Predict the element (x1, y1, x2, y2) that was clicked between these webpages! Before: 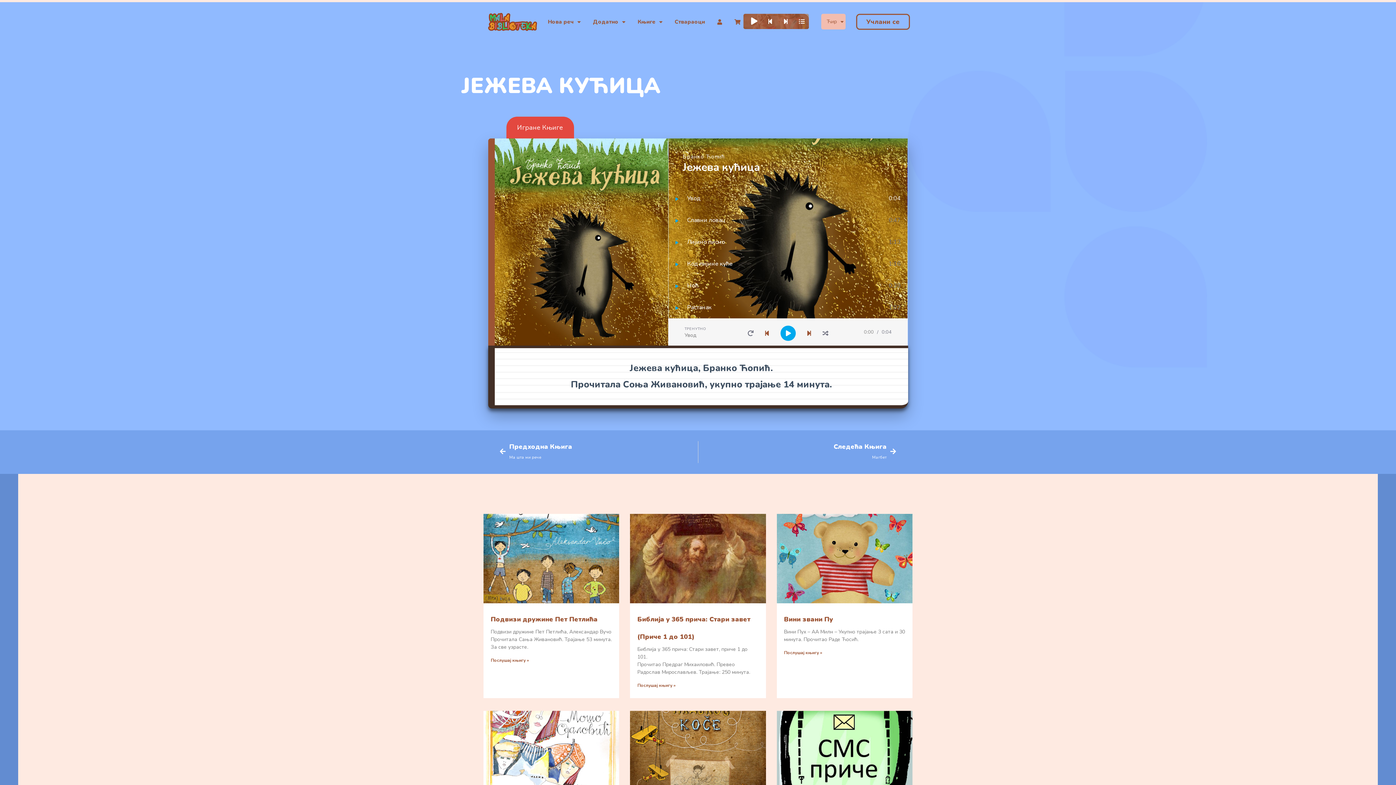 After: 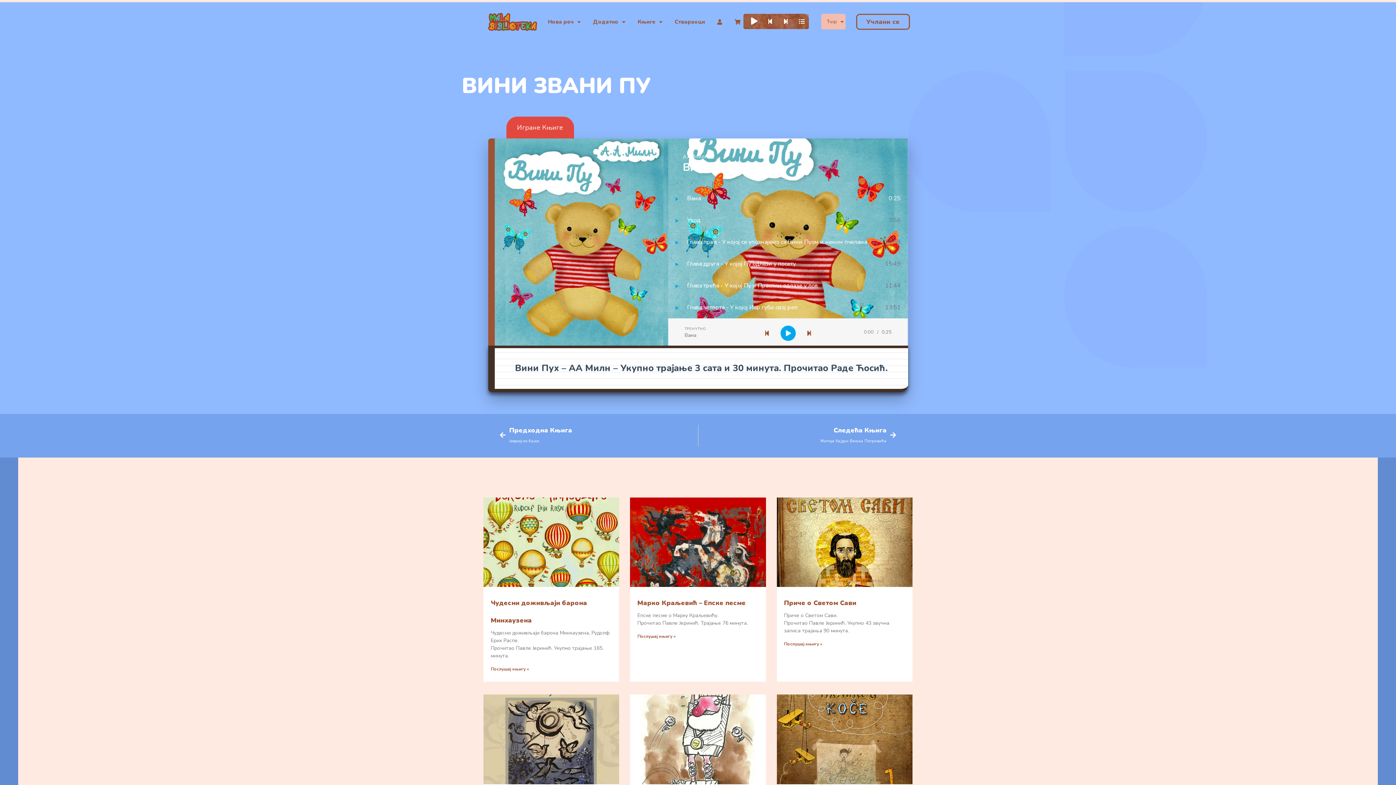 Action: bbox: (784, 650, 822, 656) label: Read more about Вини звани Пу